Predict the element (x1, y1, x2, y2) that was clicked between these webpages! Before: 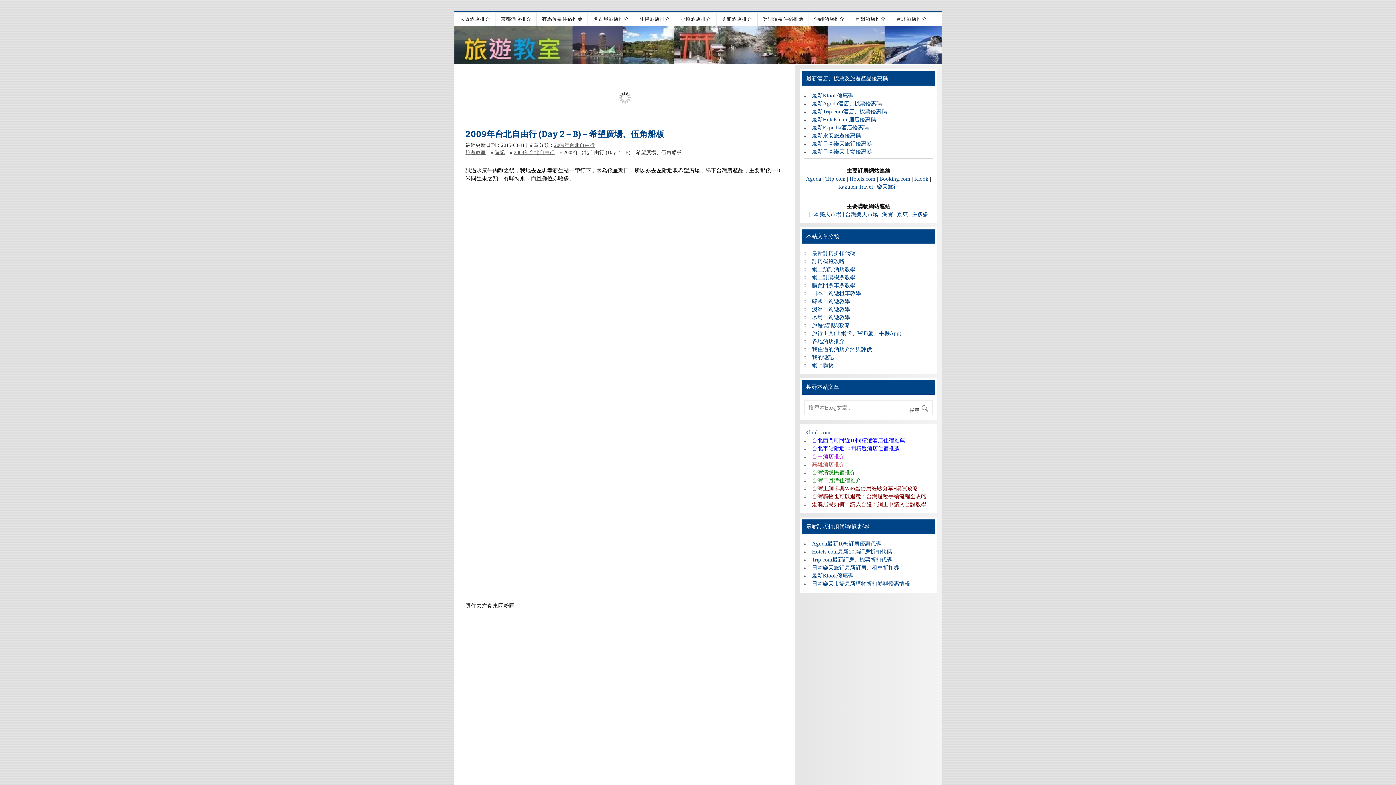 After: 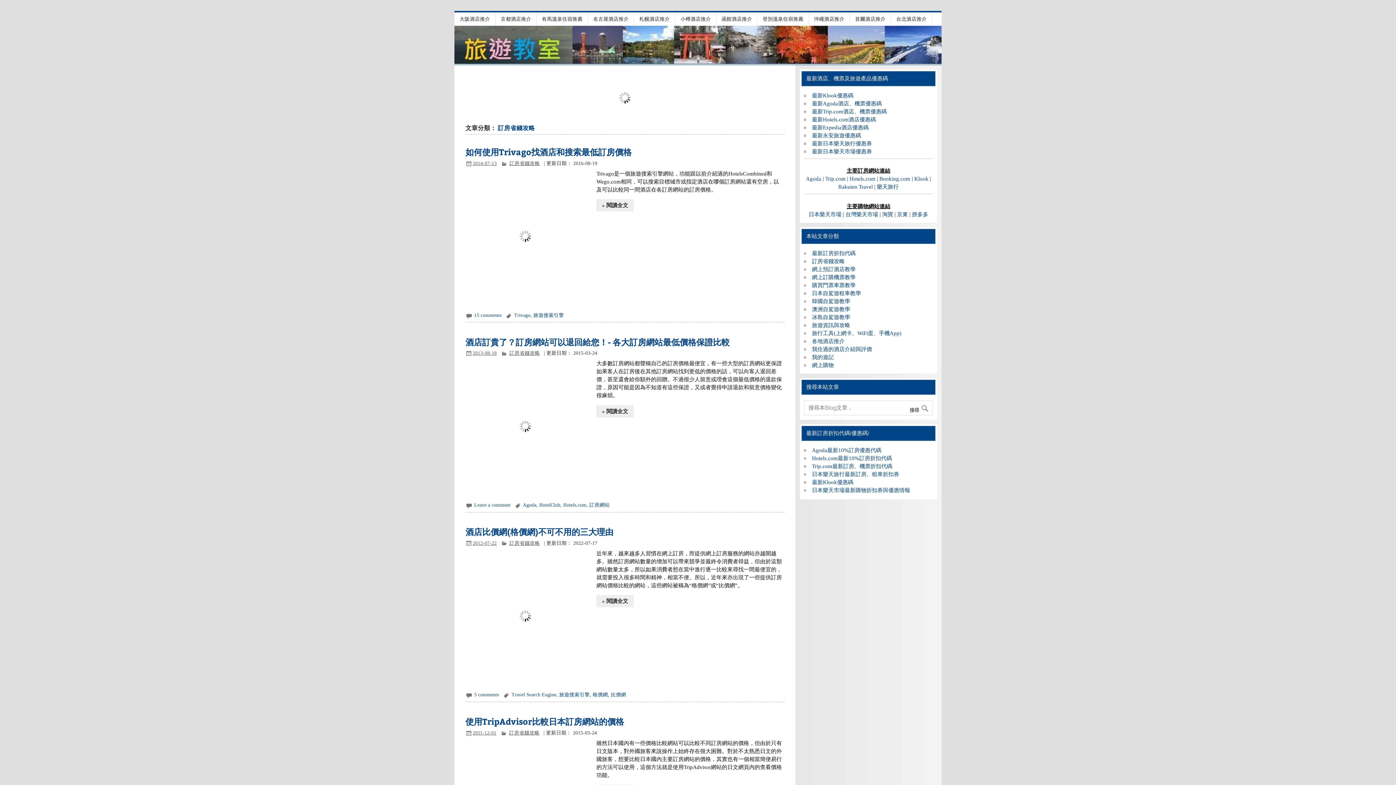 Action: bbox: (812, 258, 844, 264) label: 訂房省錢攻略